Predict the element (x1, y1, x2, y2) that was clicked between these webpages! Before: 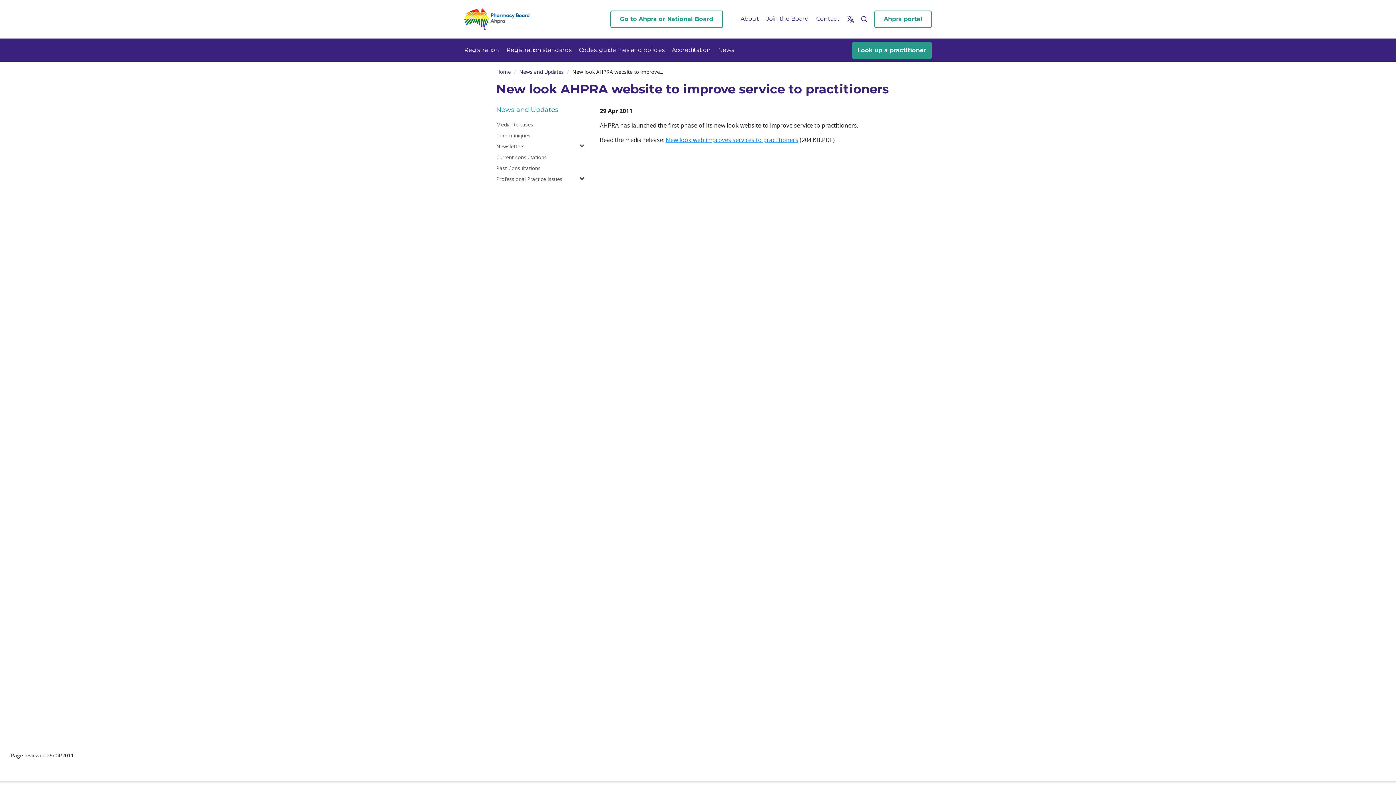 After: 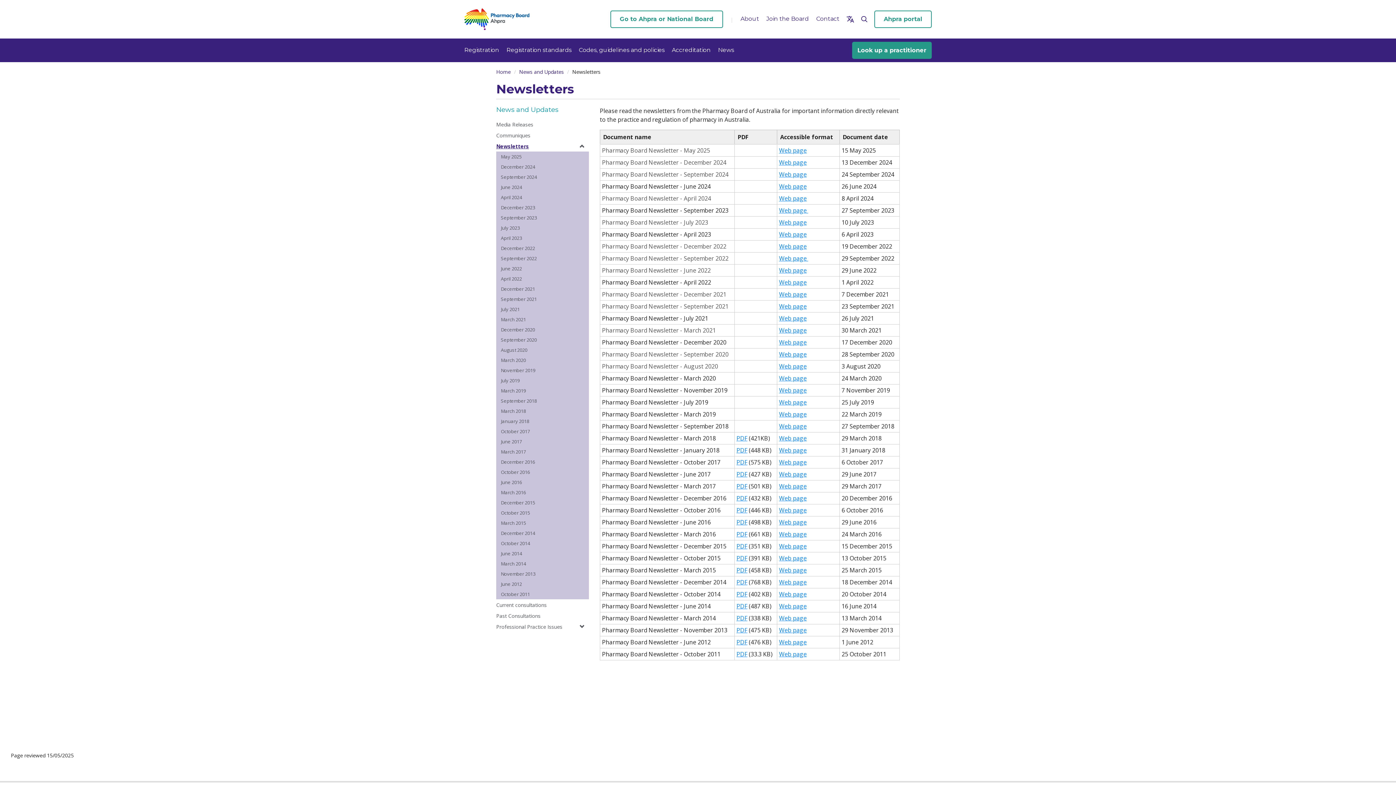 Action: bbox: (496, 140, 579, 151) label: Newsletters